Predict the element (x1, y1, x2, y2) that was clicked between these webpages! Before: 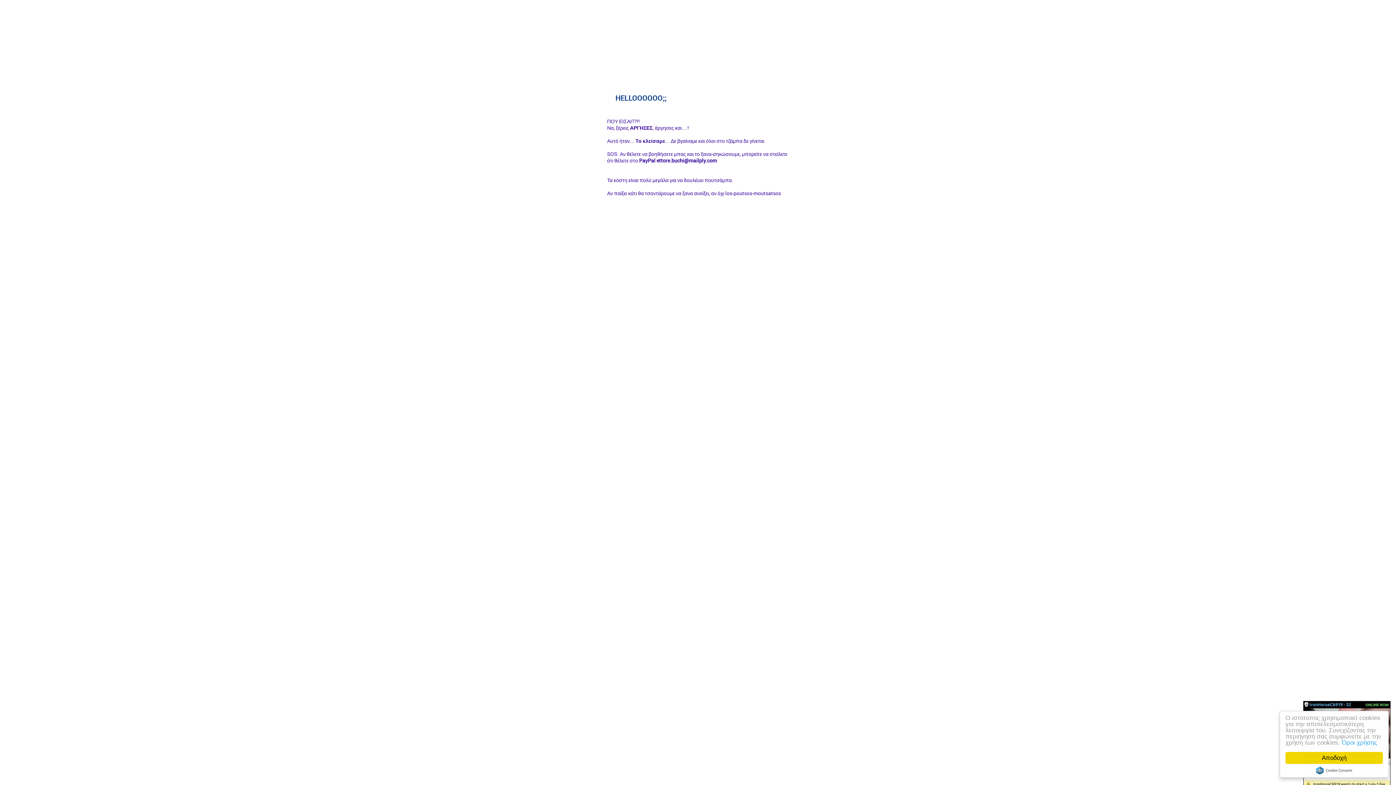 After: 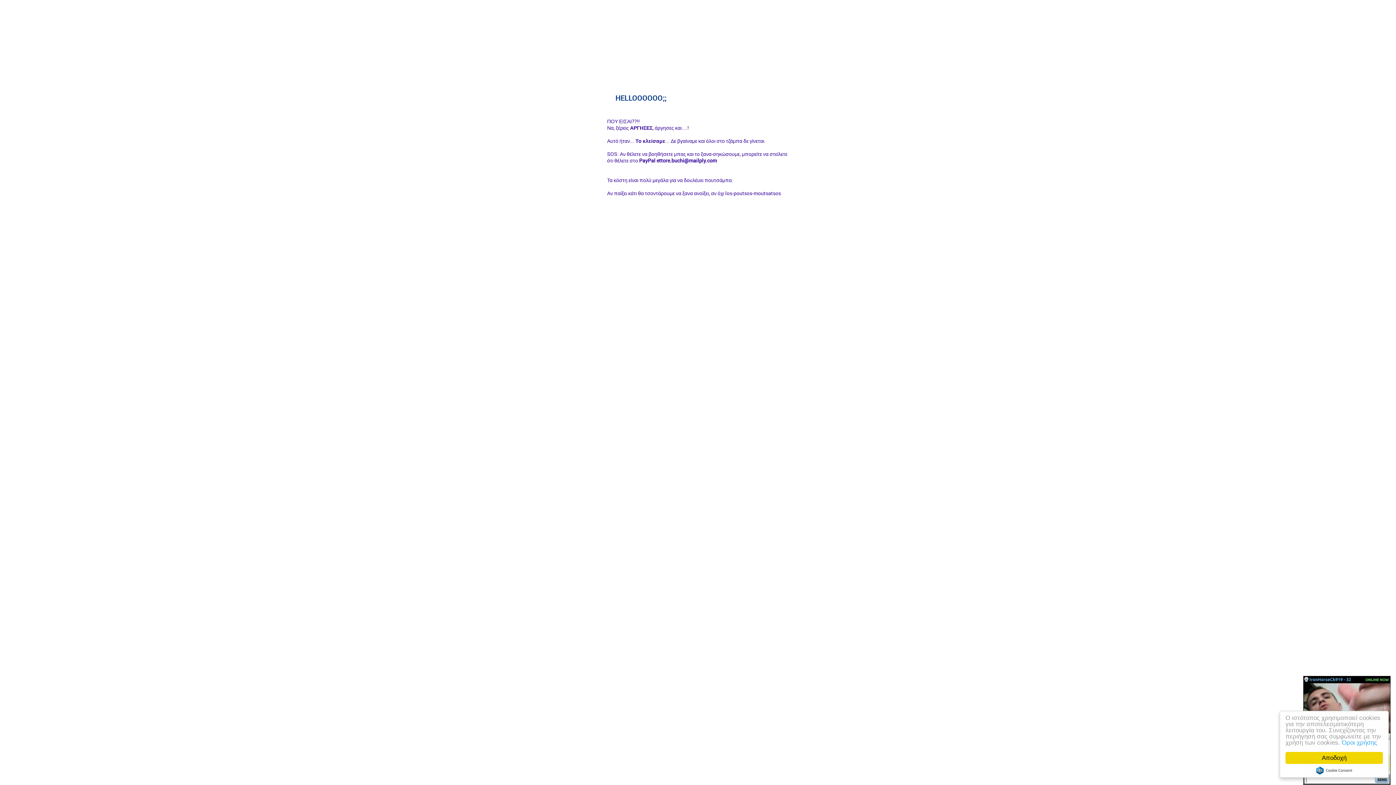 Action: label: Cookie Consent plugin for the EU cookie law bbox: (1316, 766, 1352, 774)